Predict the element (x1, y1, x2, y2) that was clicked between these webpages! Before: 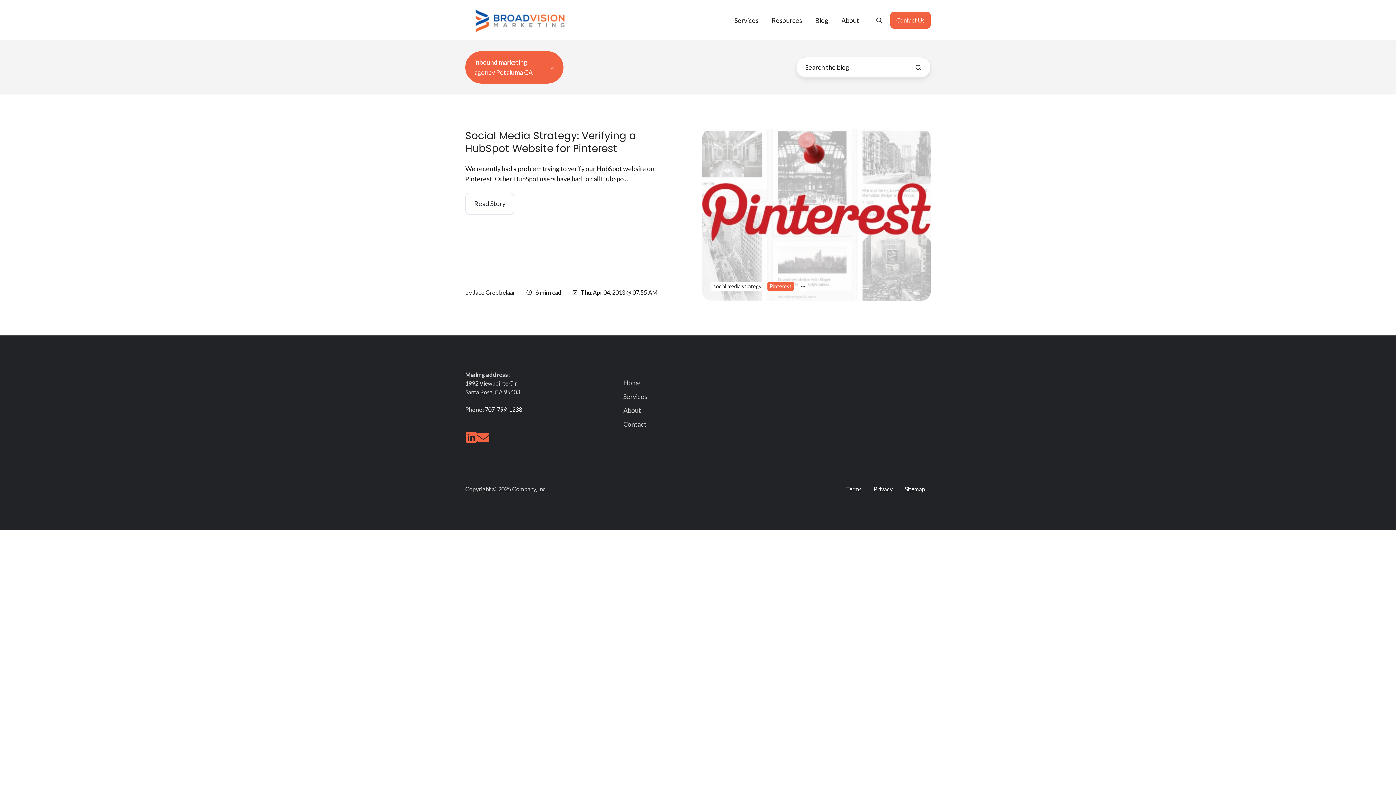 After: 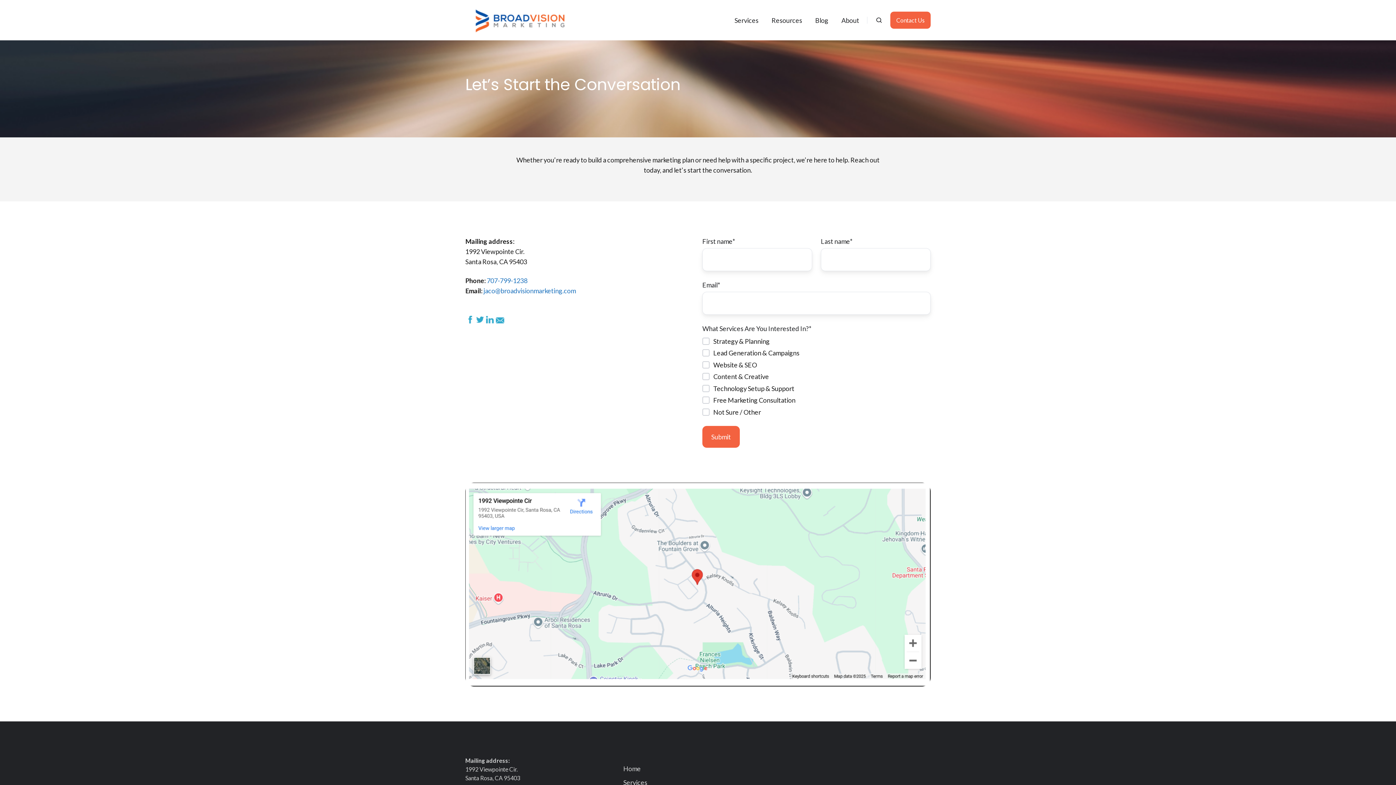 Action: label: Contact bbox: (623, 420, 646, 428)